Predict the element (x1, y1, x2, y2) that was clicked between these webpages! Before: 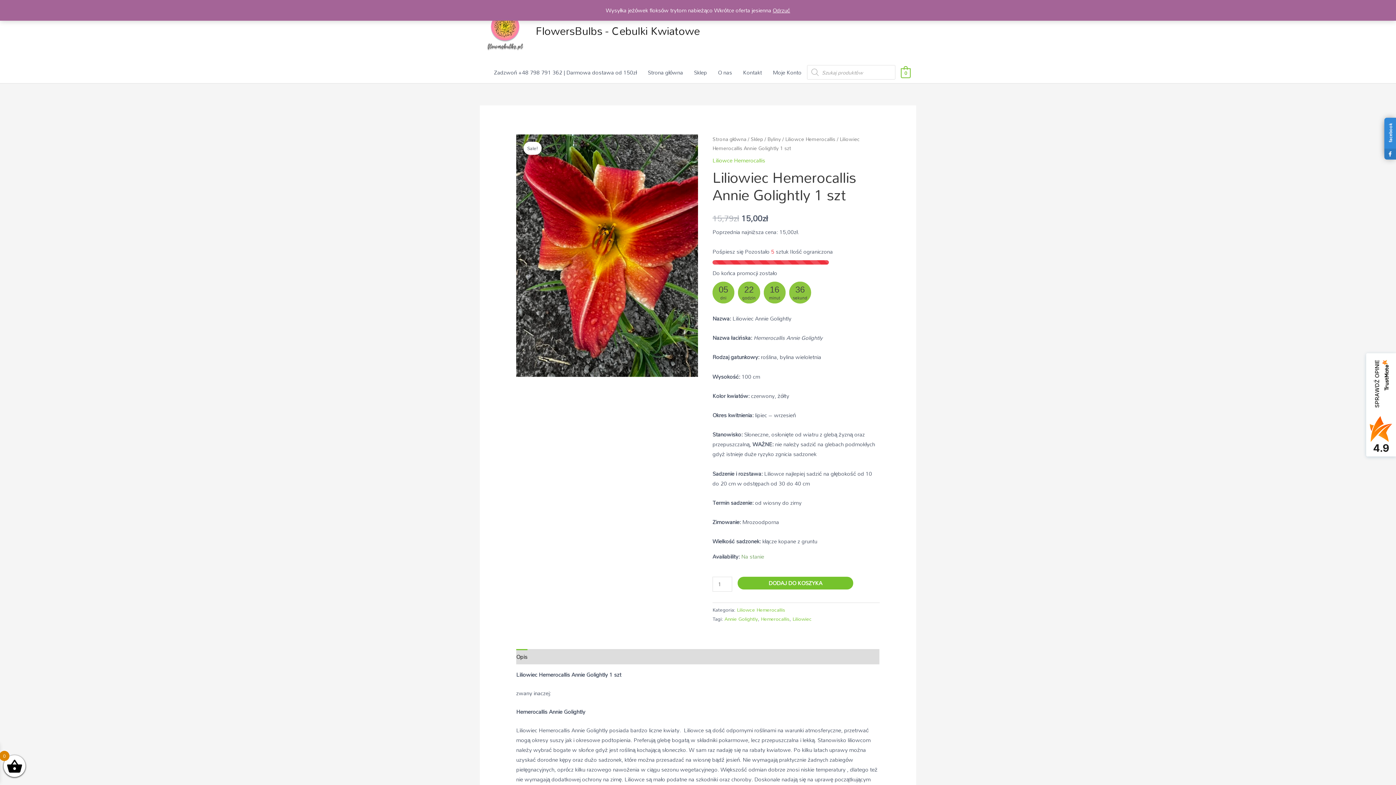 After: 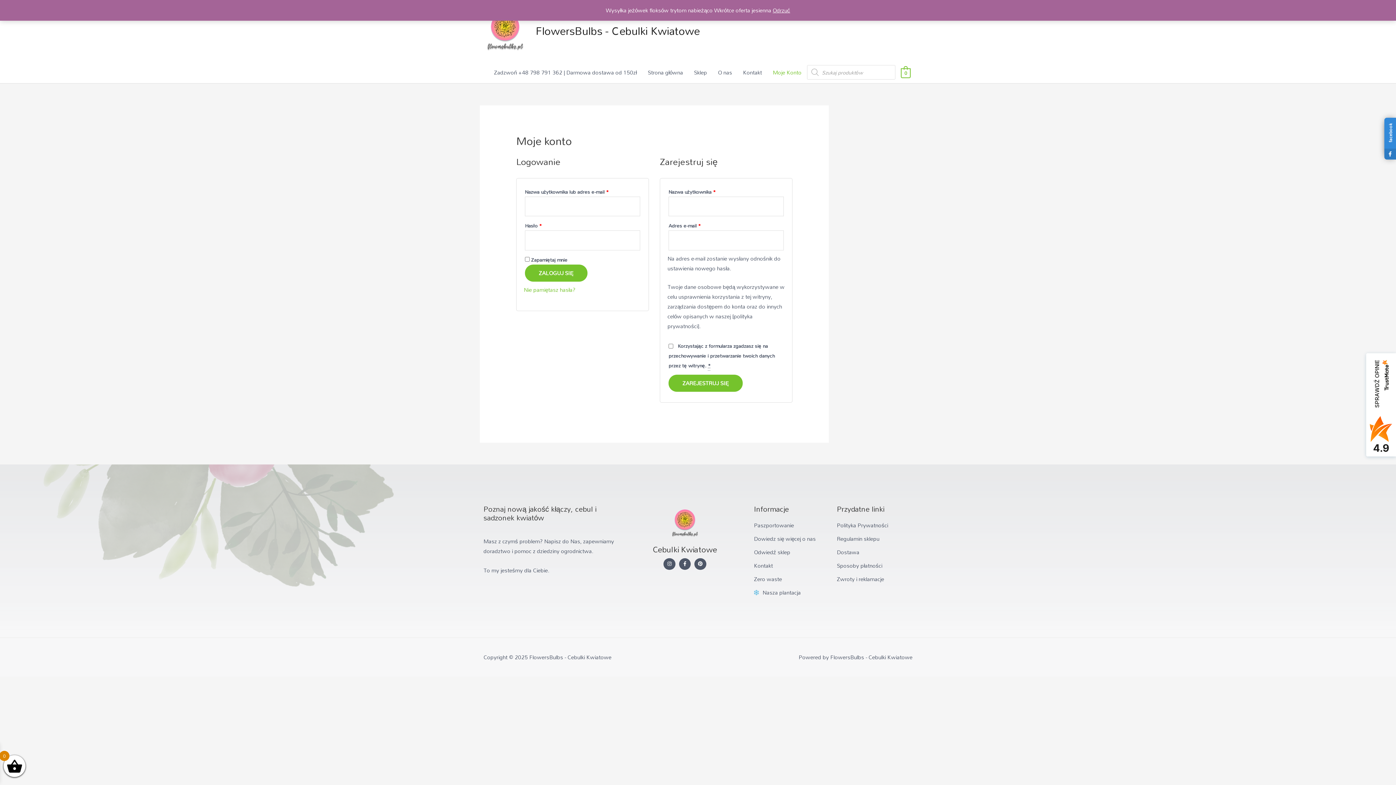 Action: bbox: (767, 61, 807, 83) label: Moje Konto